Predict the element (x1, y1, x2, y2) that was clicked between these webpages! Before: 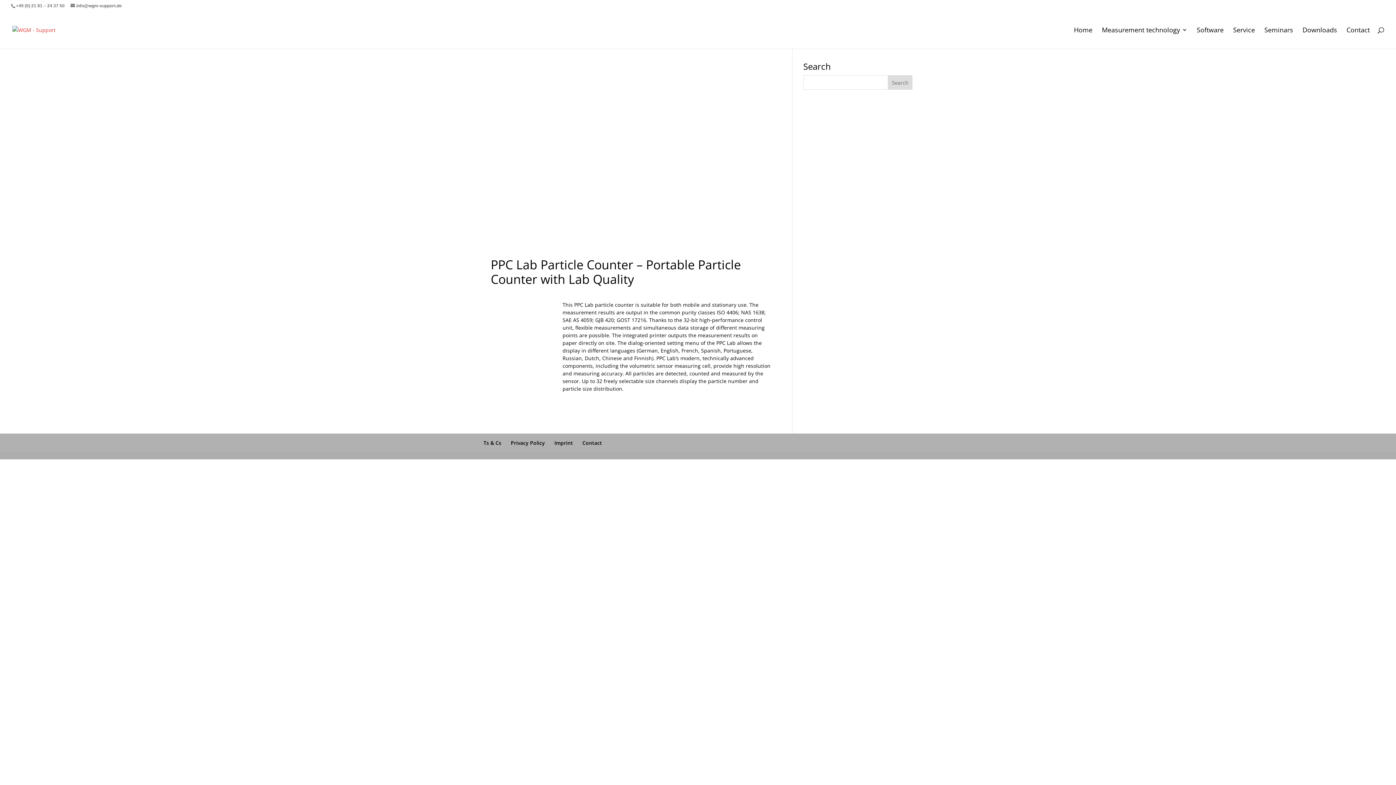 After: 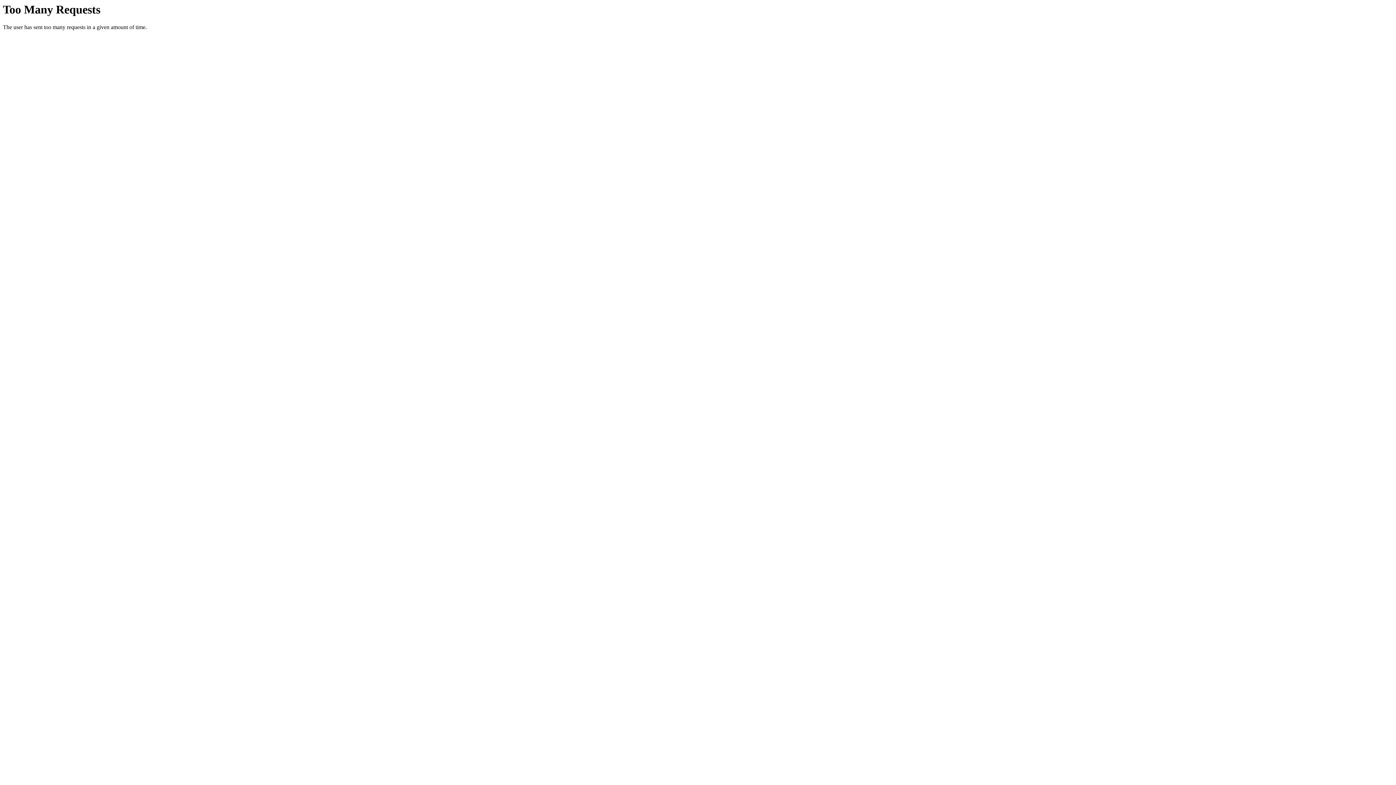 Action: bbox: (1197, 27, 1224, 48) label: Software